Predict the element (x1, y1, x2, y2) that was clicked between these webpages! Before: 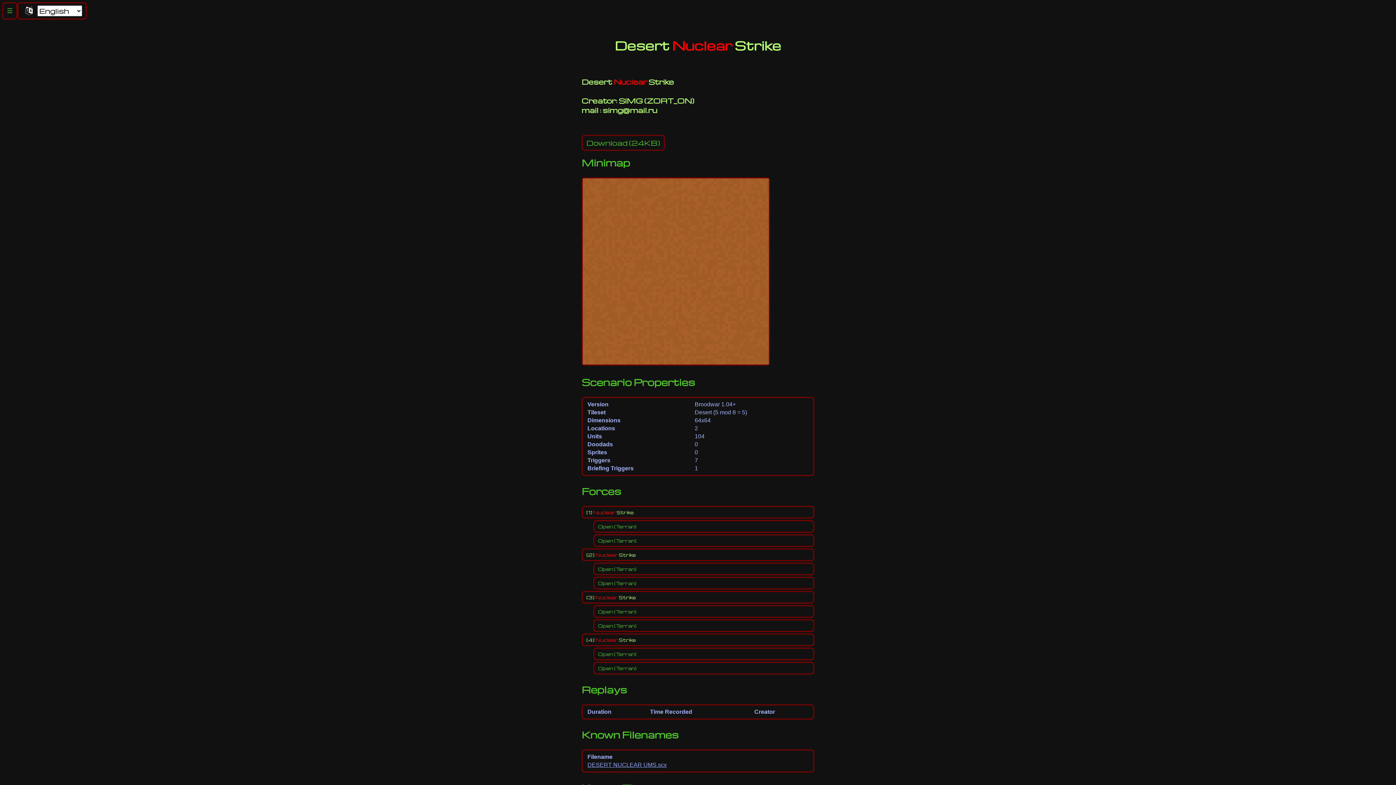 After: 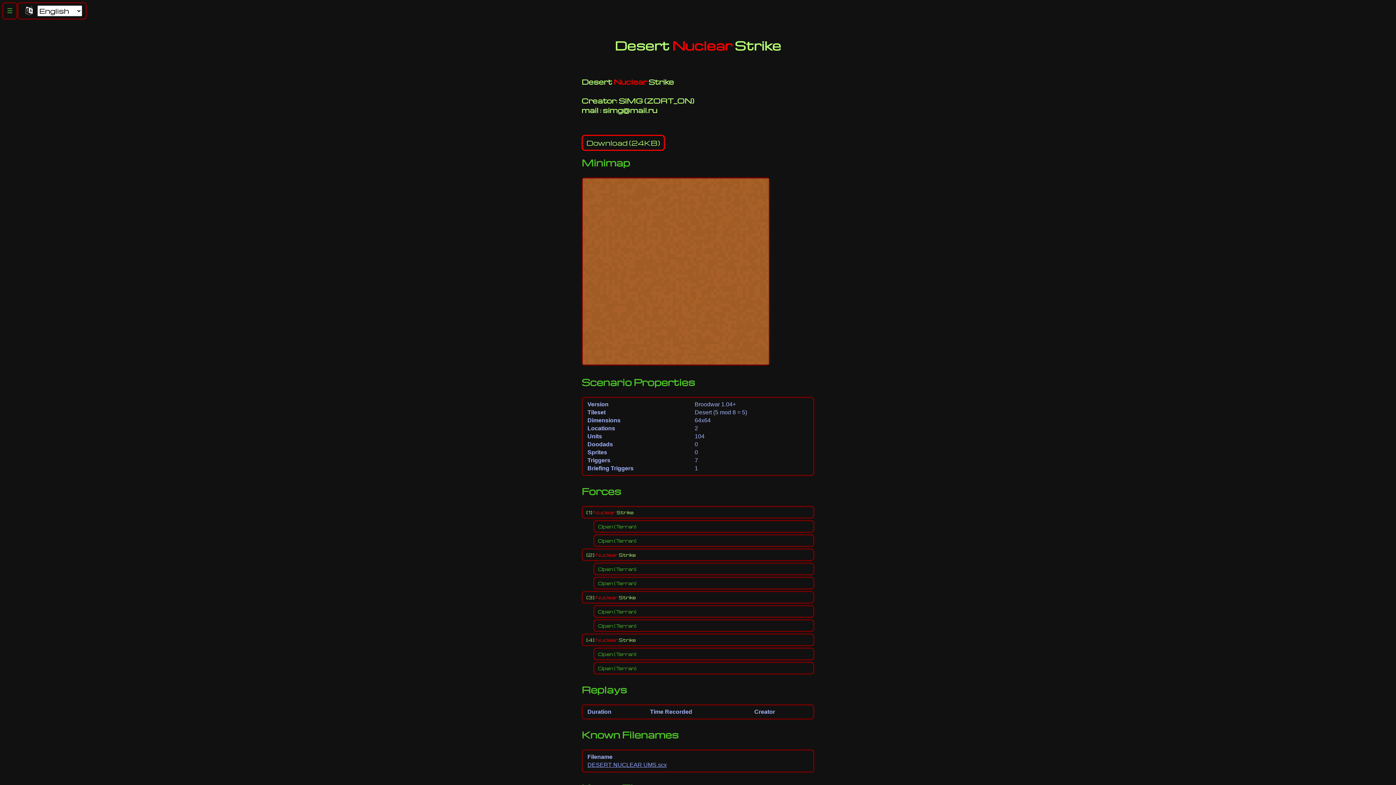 Action: label: Download (24KB) bbox: (581, 134, 665, 150)